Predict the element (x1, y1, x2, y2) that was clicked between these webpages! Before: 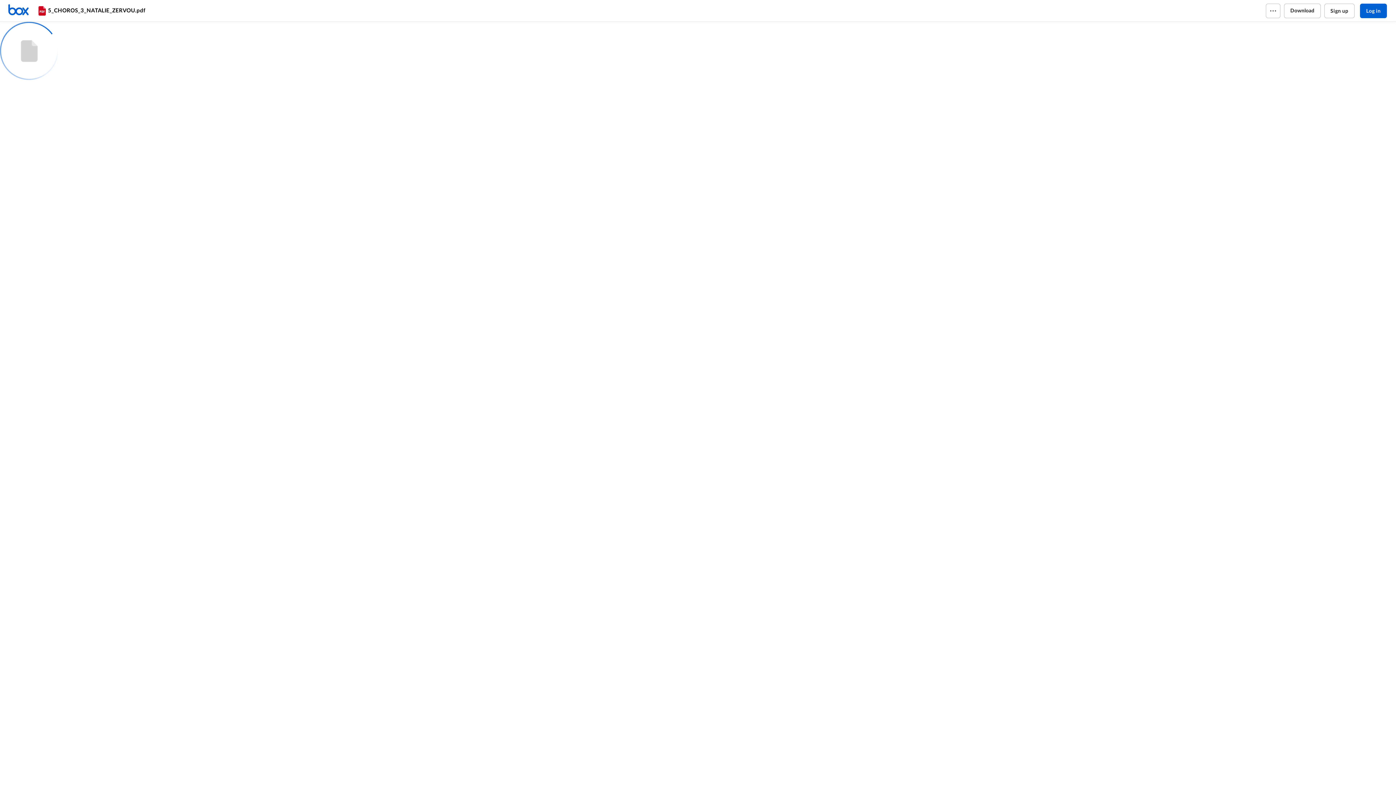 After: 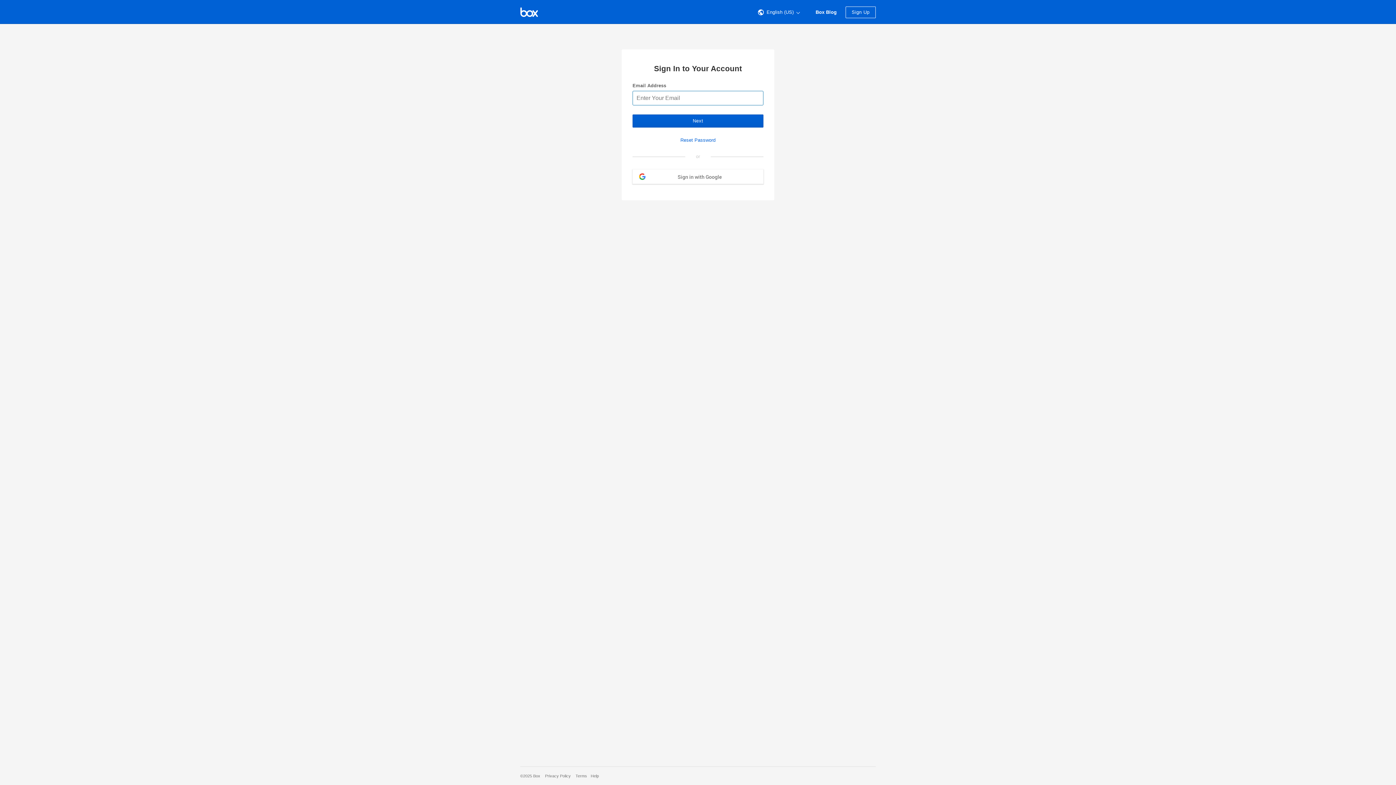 Action: label: Home bbox: (7, 3, 36, 17)